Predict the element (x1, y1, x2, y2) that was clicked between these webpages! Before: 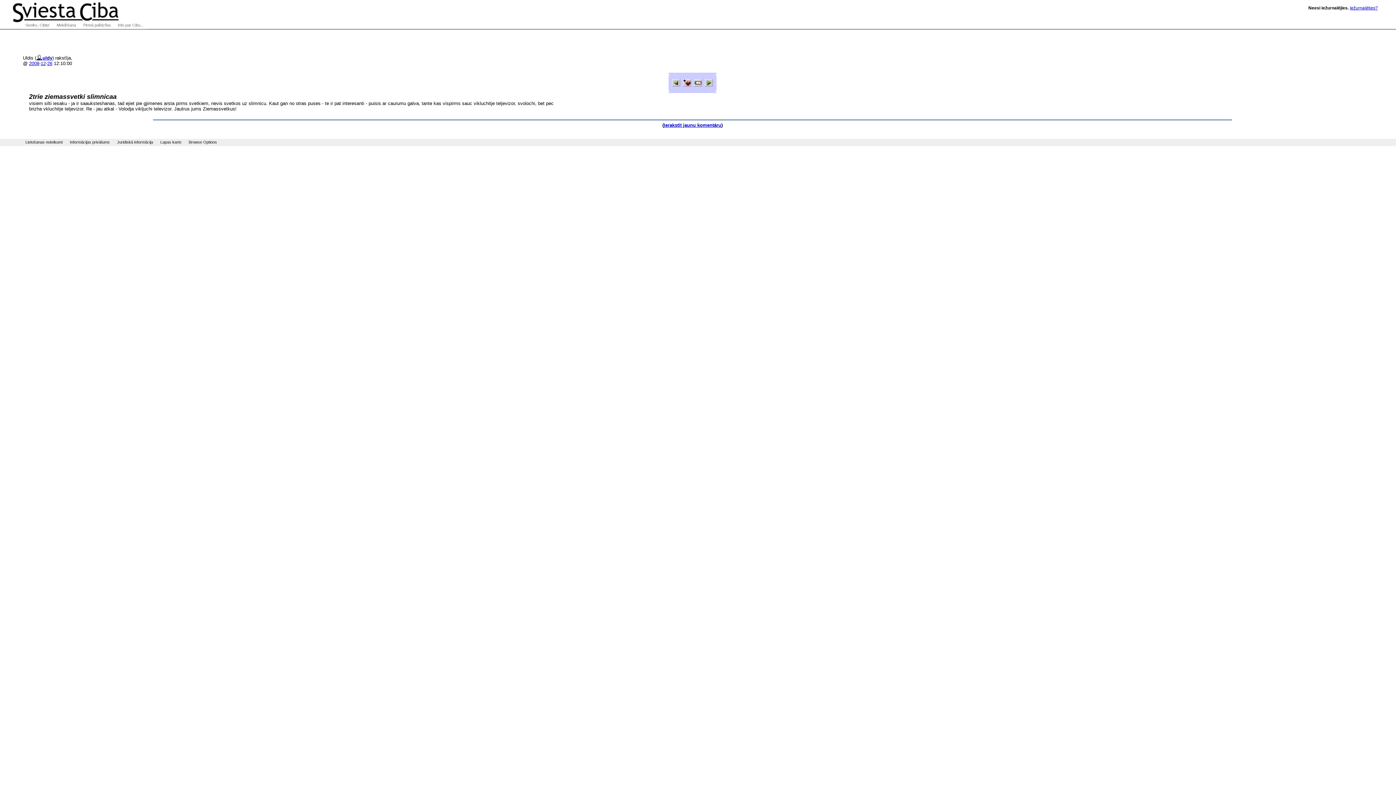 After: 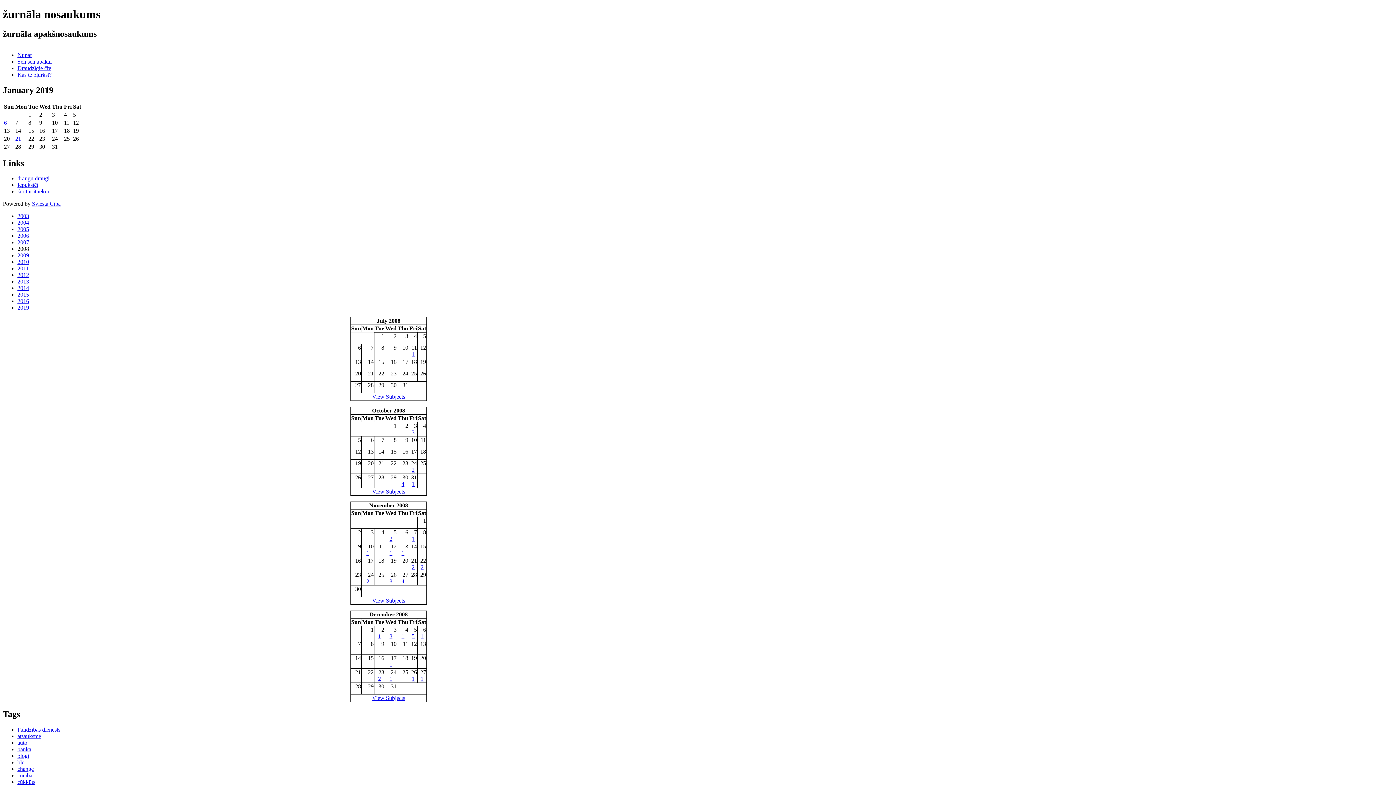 Action: bbox: (29, 60, 39, 66) label: 2008